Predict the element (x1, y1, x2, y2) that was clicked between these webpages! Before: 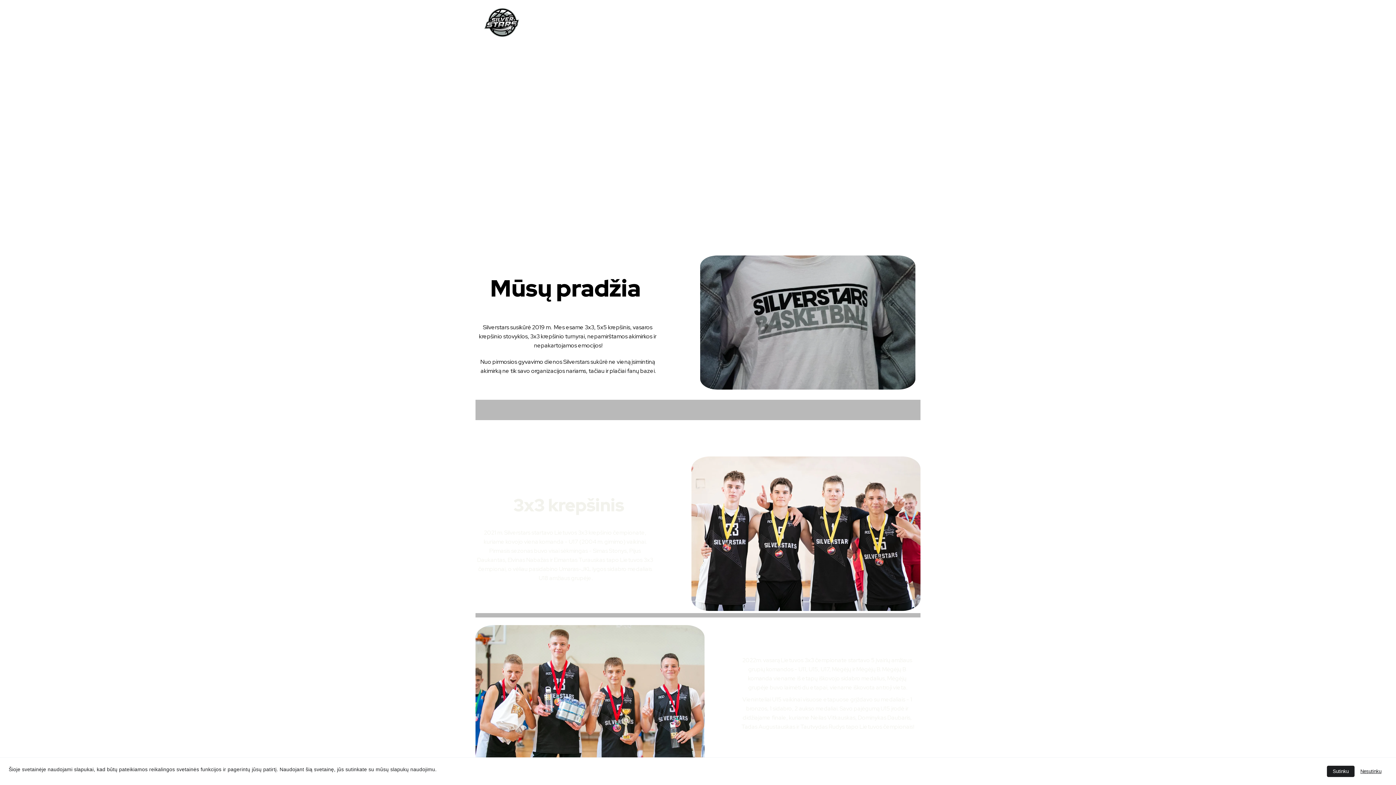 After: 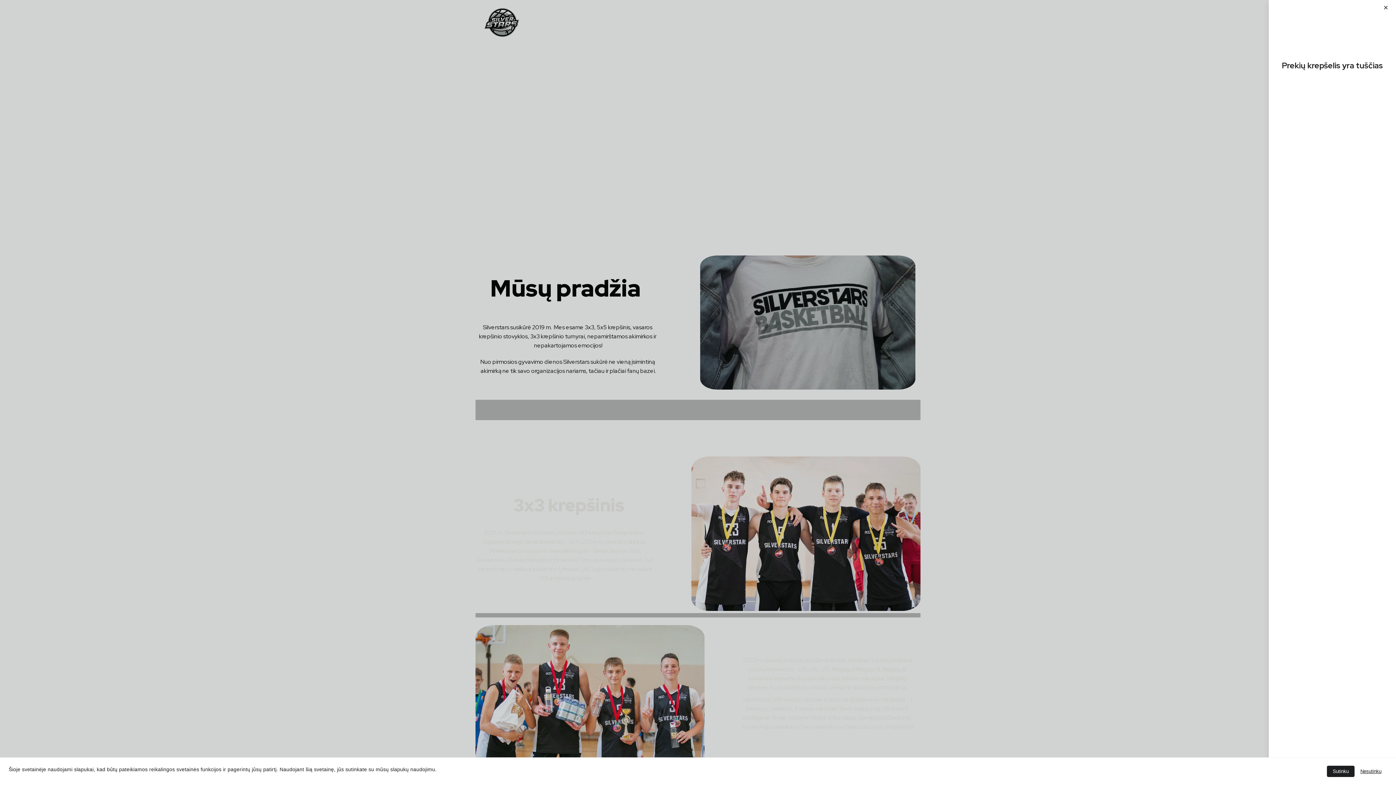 Action: bbox: (868, 16, 914, 28) label: Prekių krepšelis